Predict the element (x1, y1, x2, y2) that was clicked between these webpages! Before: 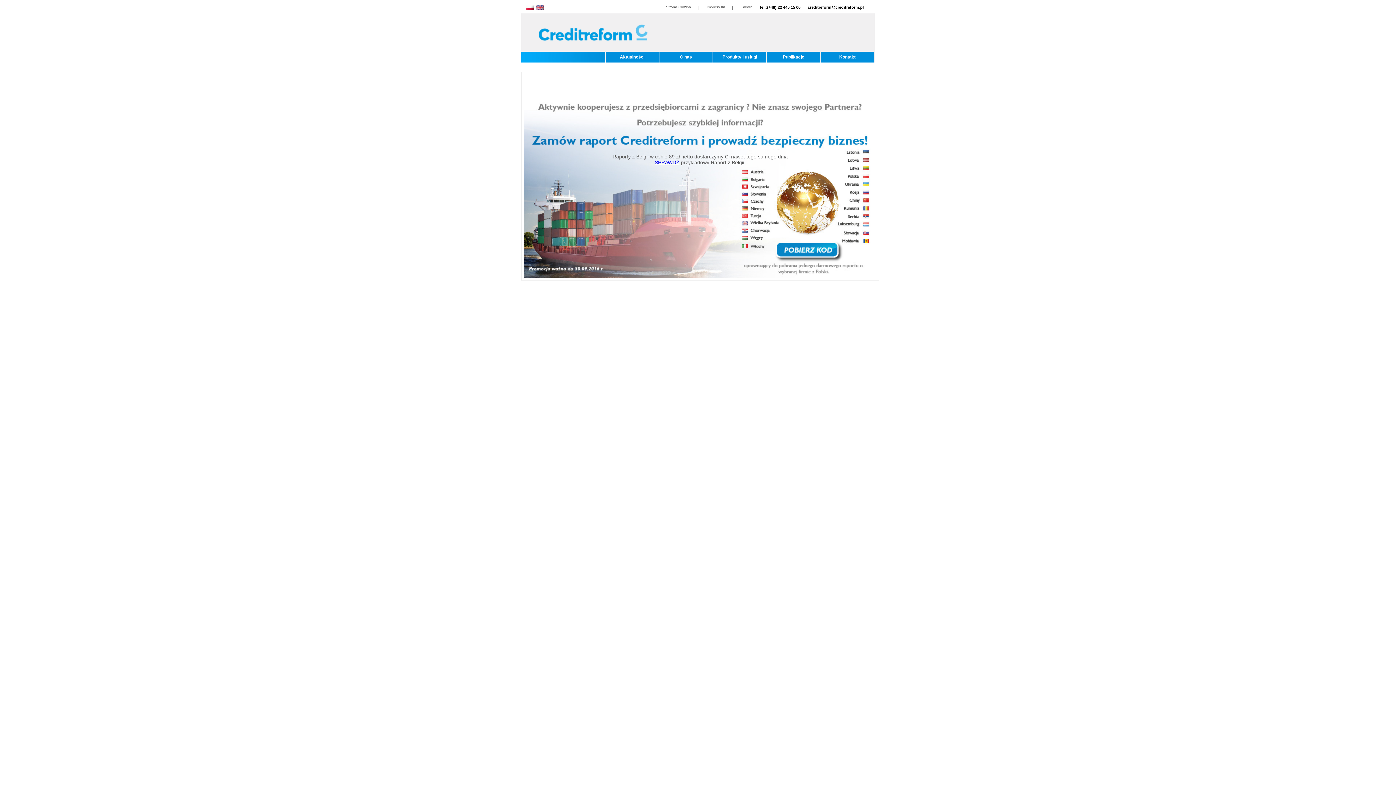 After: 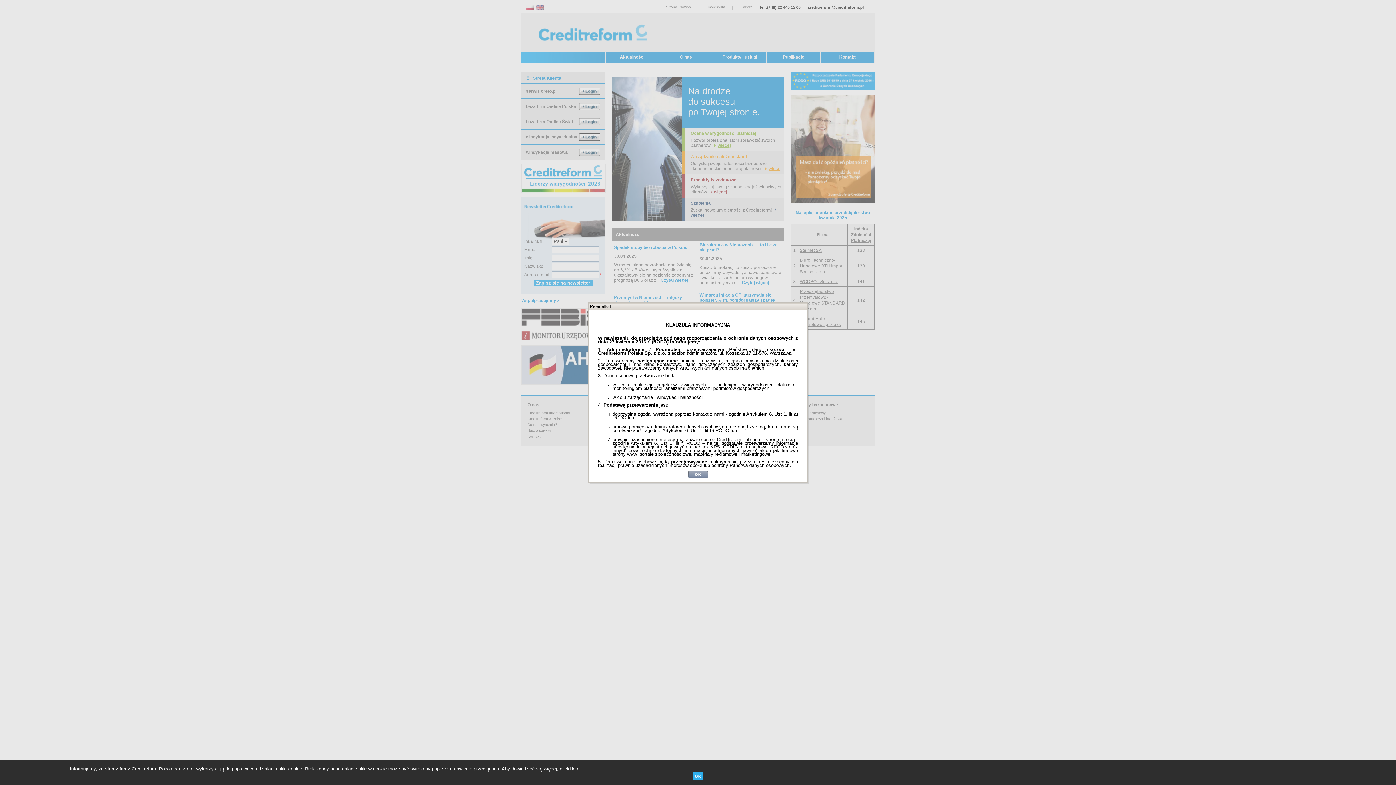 Action: bbox: (521, 47, 665, 52)